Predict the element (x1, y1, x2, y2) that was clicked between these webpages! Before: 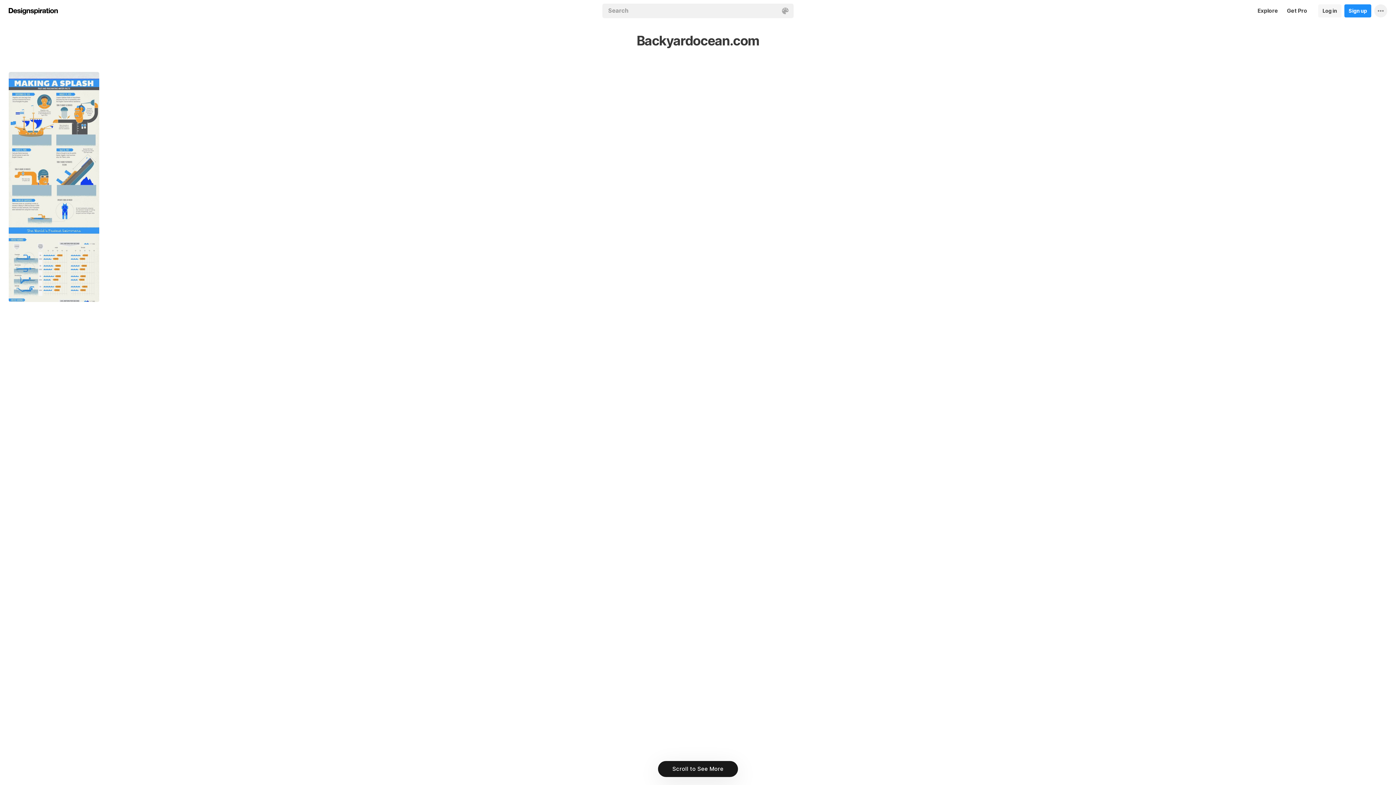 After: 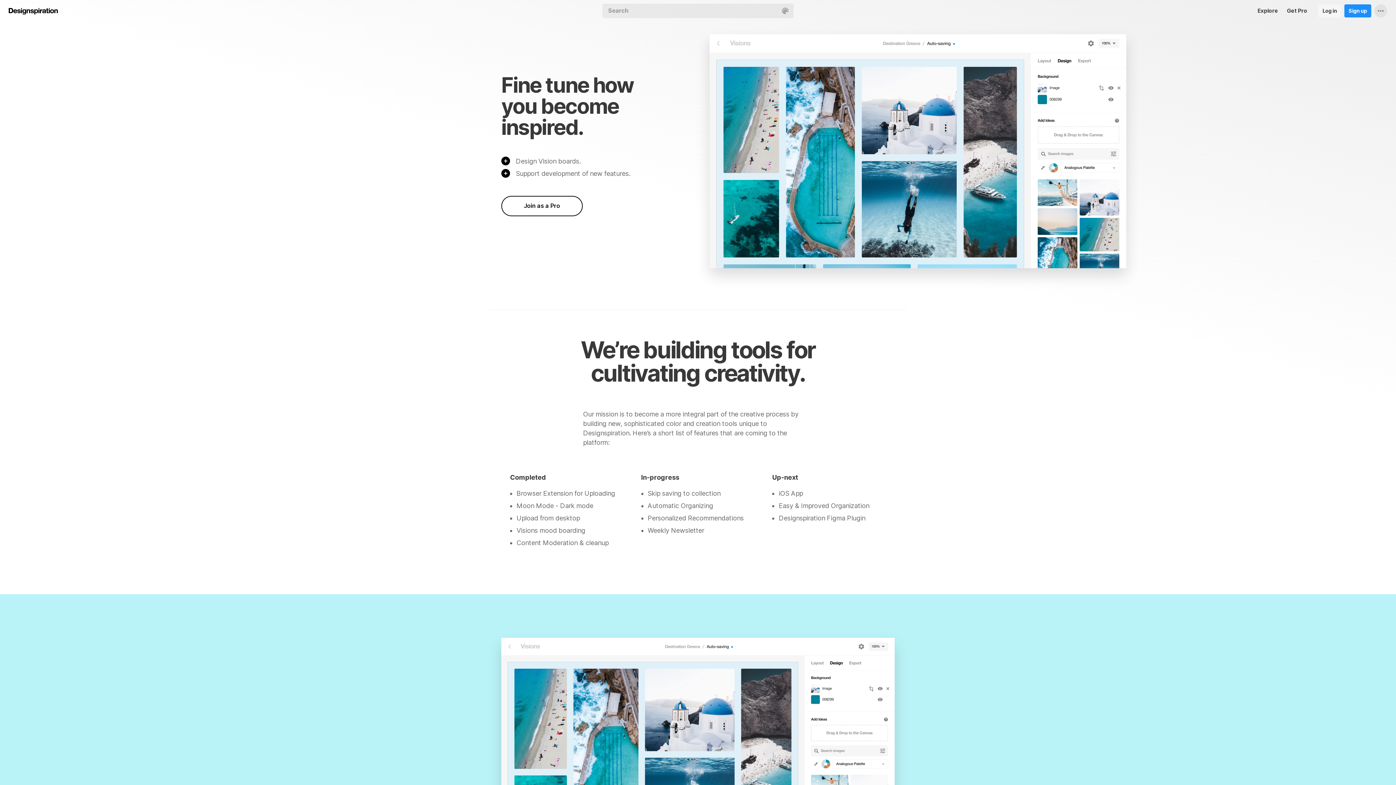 Action: label: Get Pro bbox: (1282, 0, 1311, 21)